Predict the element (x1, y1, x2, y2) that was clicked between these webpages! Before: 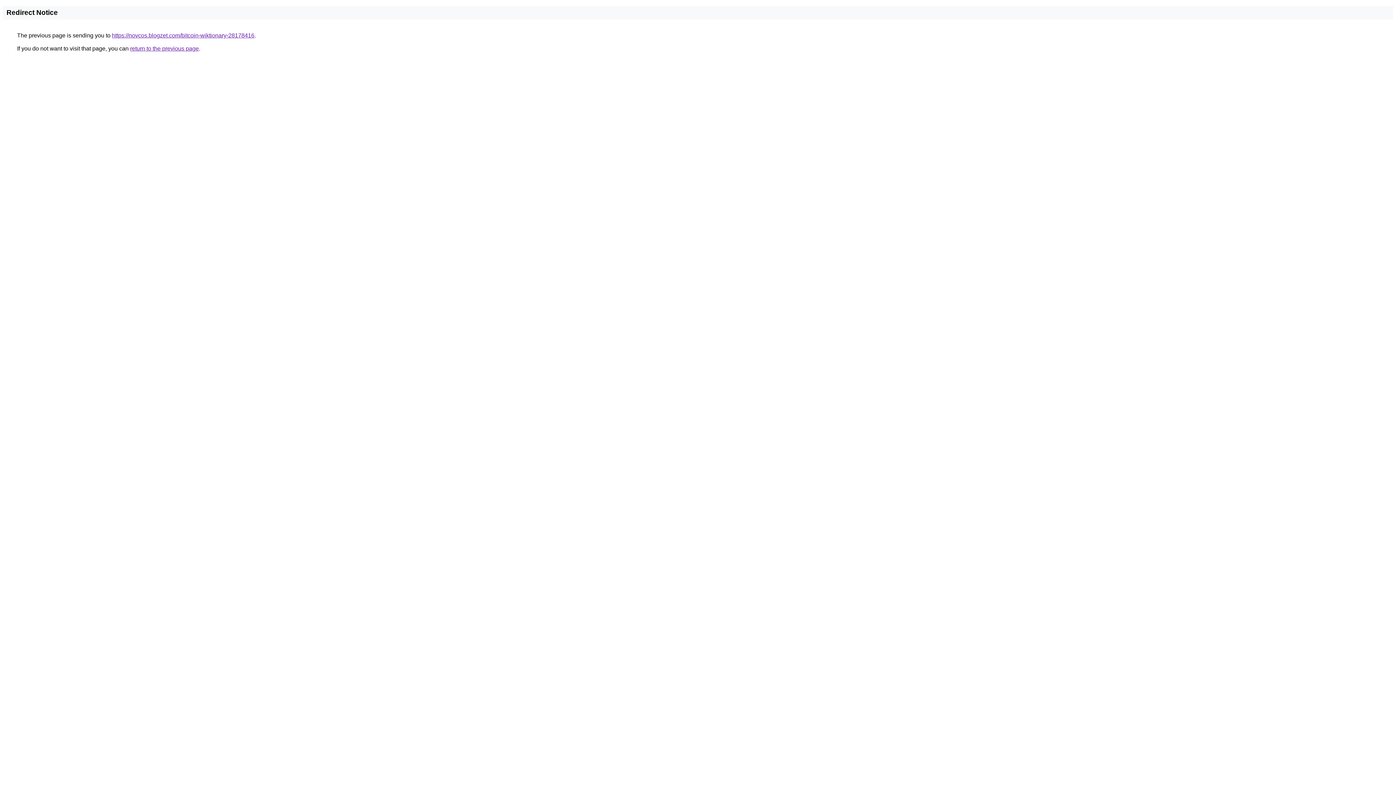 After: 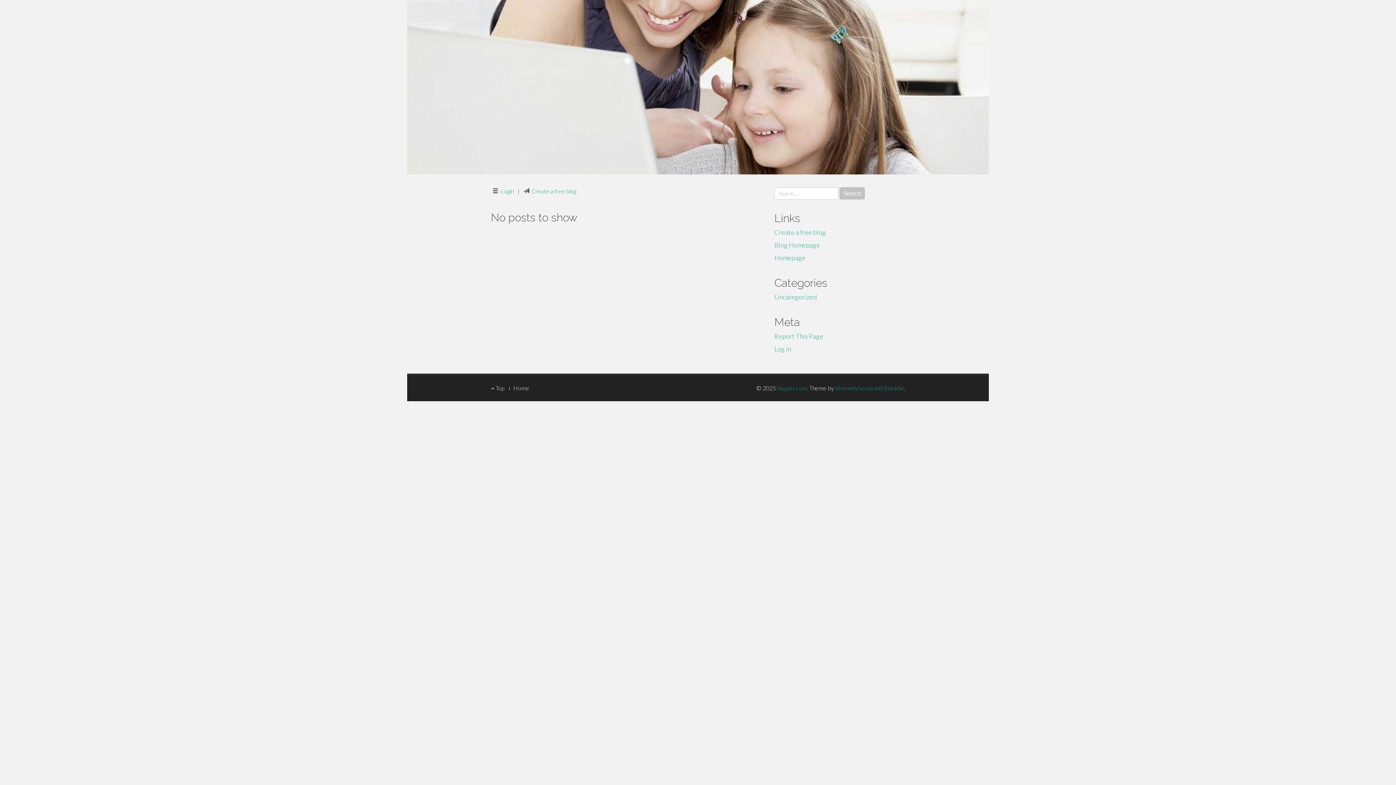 Action: label: https://novcos.blogzet.com/bitcoin-wiktionary-28178416 bbox: (112, 32, 254, 38)